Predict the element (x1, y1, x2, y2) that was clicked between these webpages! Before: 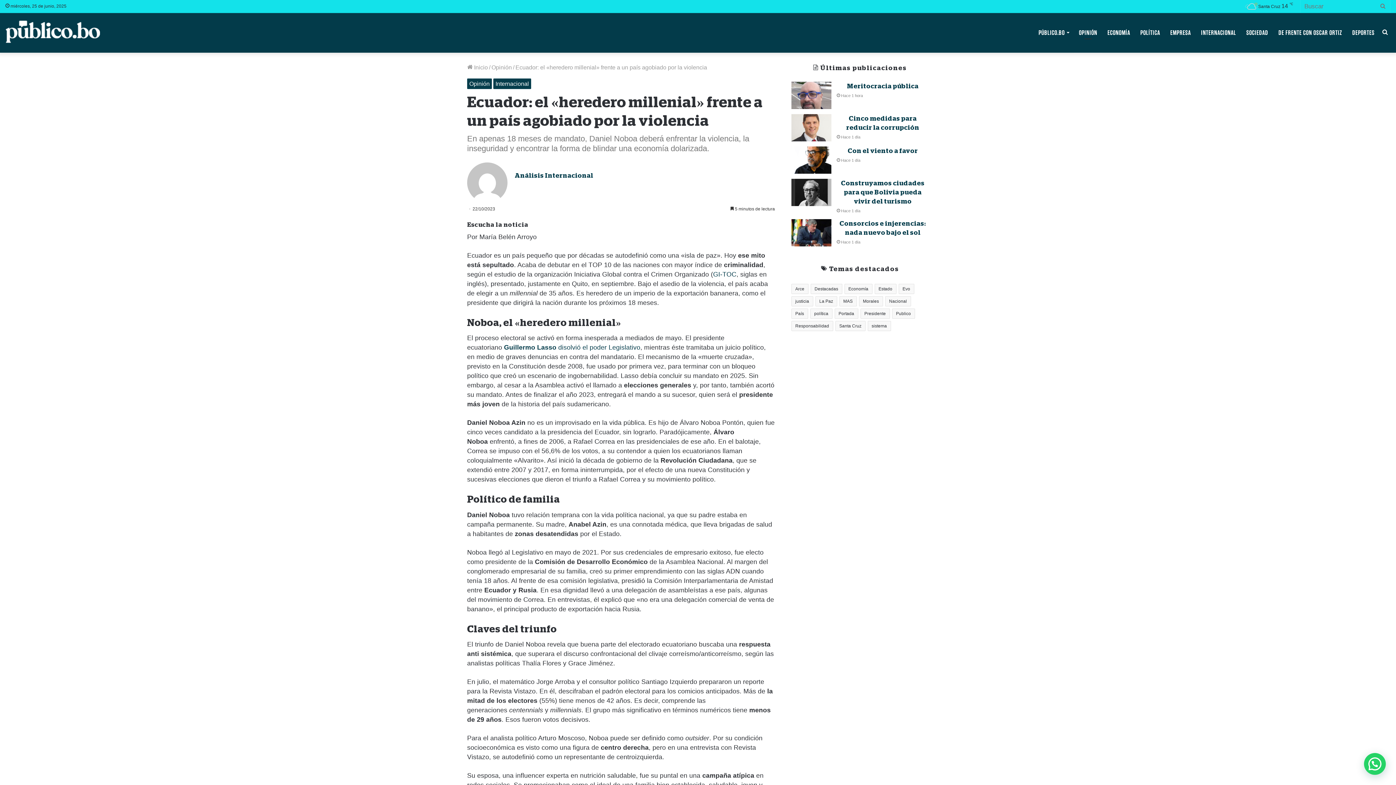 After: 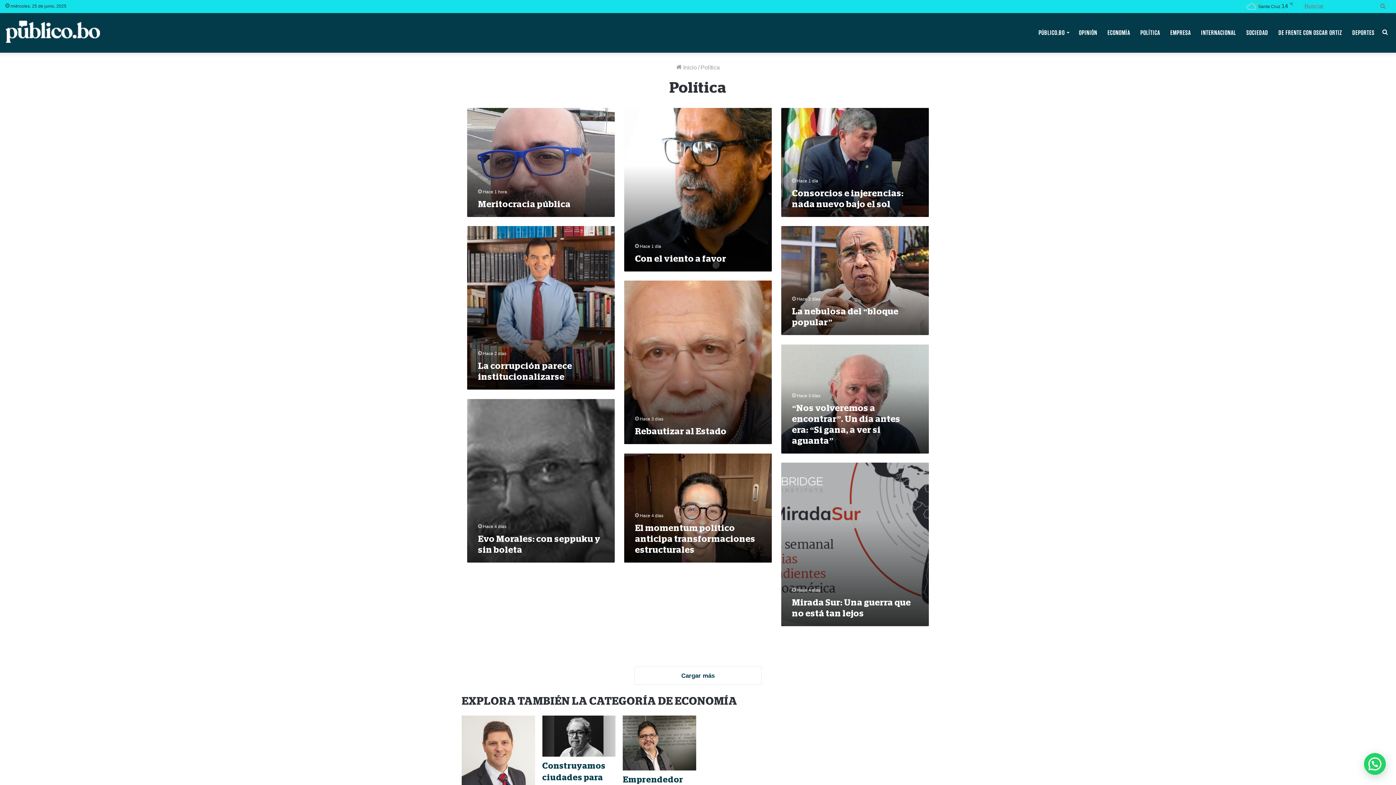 Action: bbox: (1135, 12, 1165, 52) label: POLÍTICA